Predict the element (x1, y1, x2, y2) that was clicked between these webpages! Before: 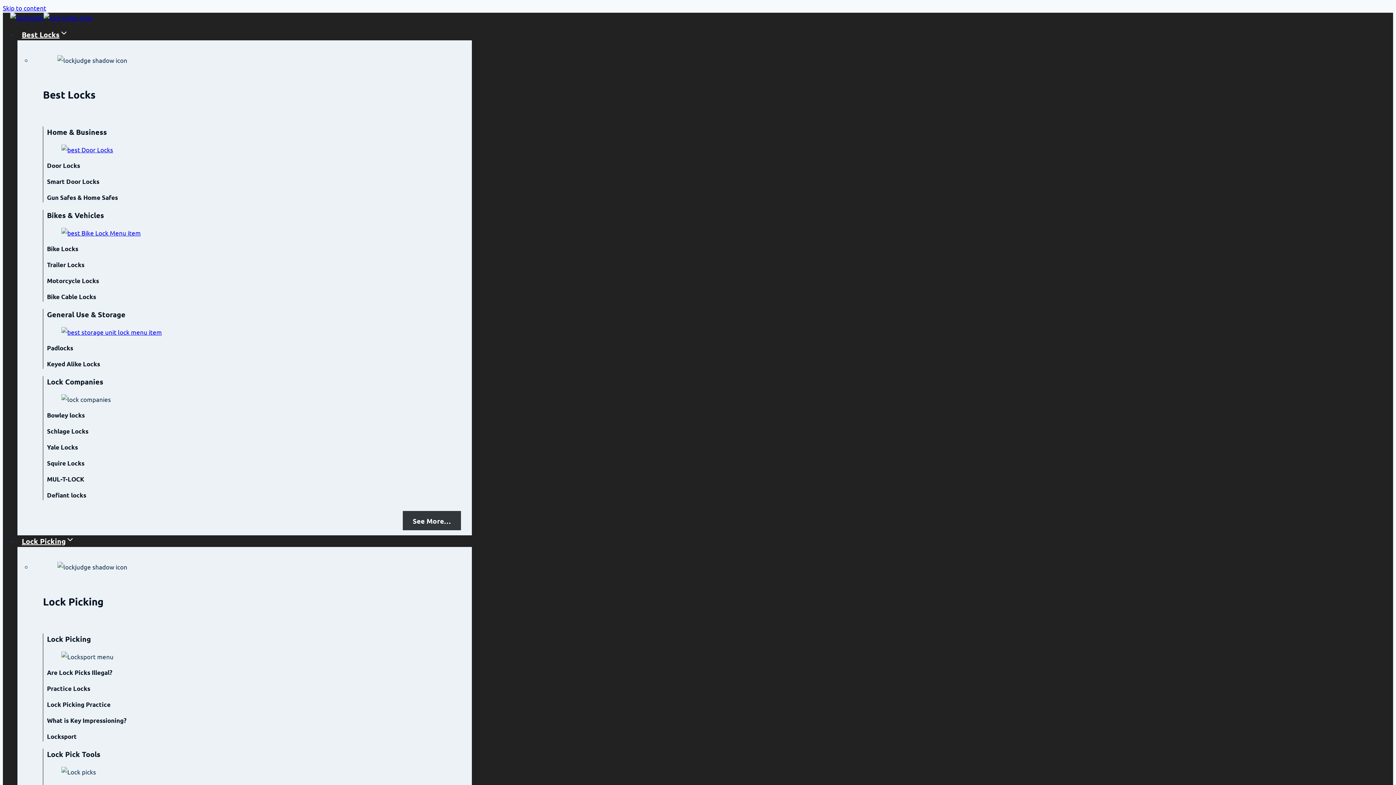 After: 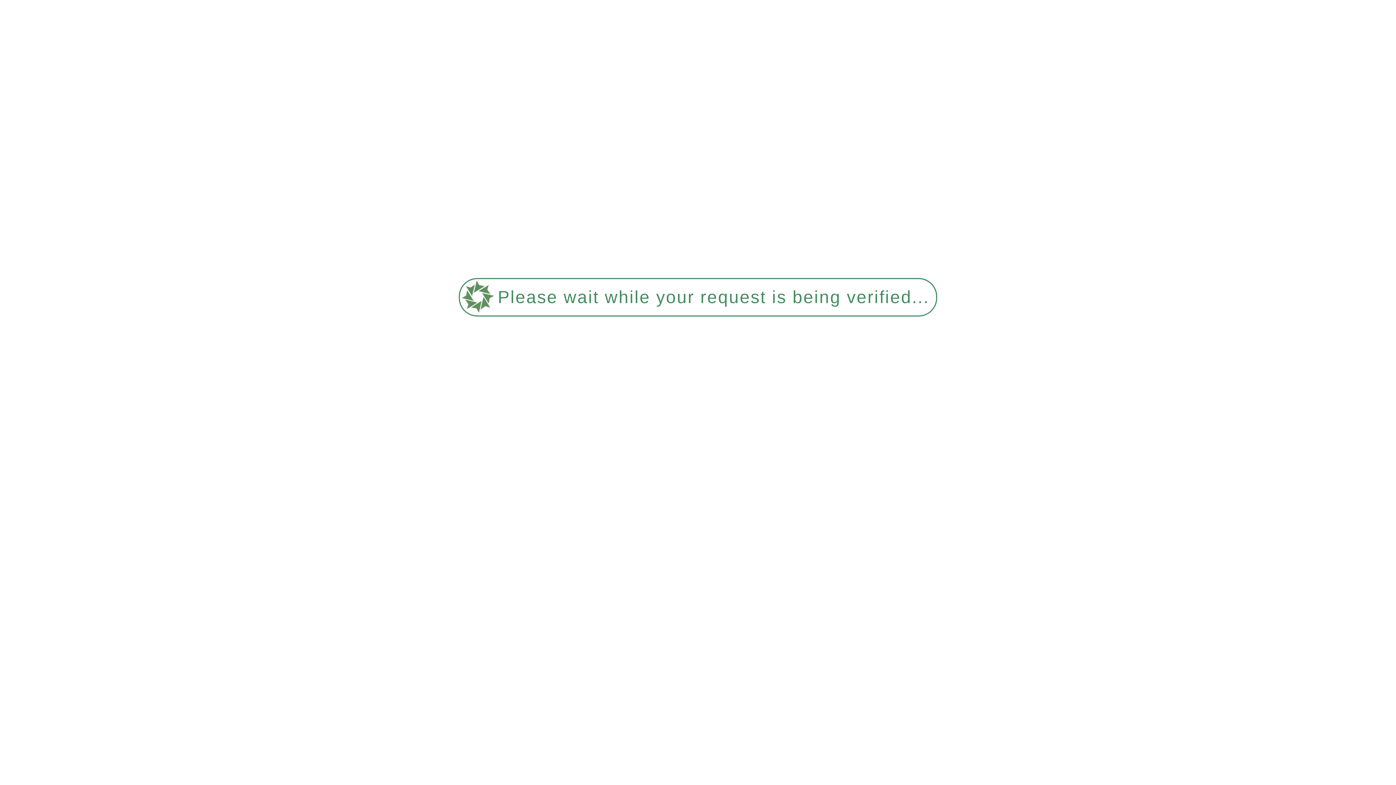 Action: bbox: (47, 261, 84, 268) label: Trailer Locks